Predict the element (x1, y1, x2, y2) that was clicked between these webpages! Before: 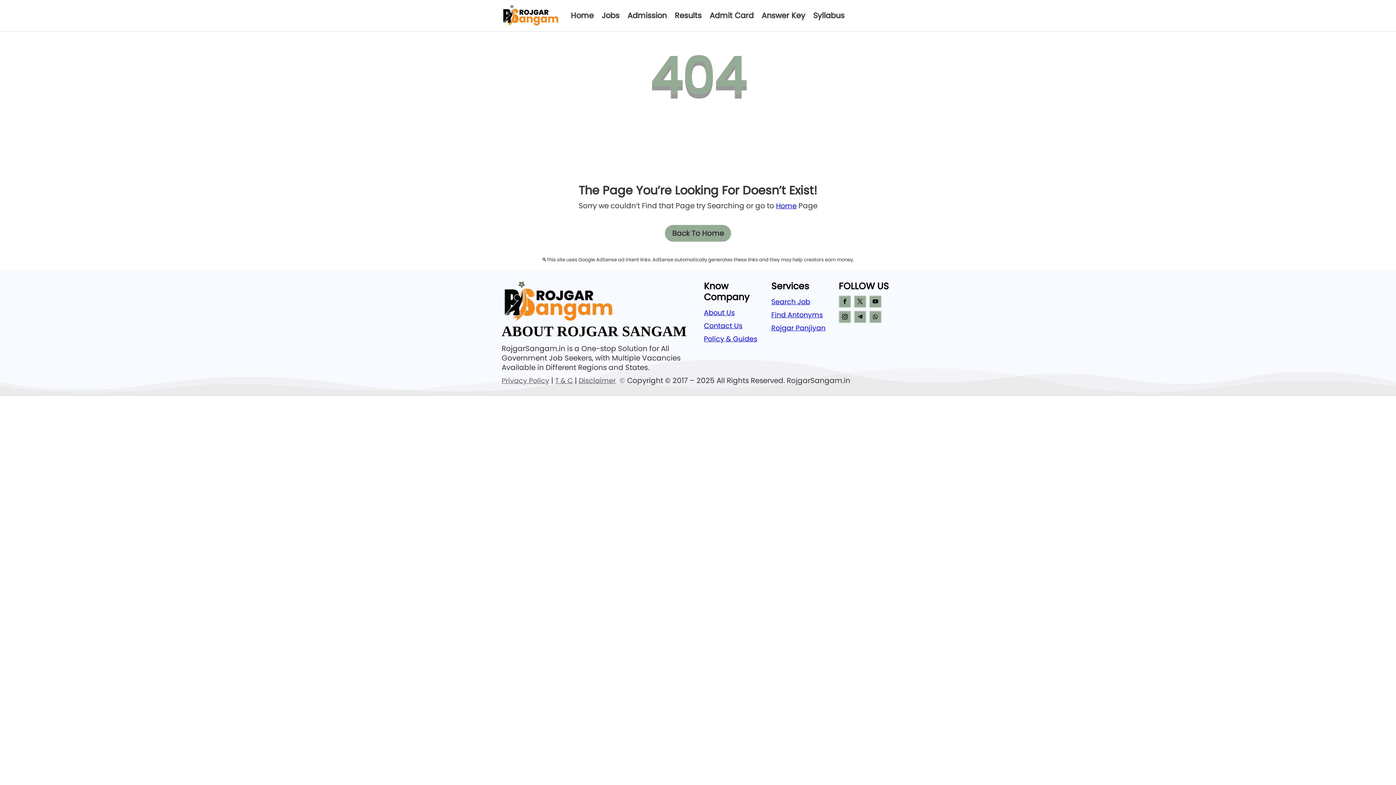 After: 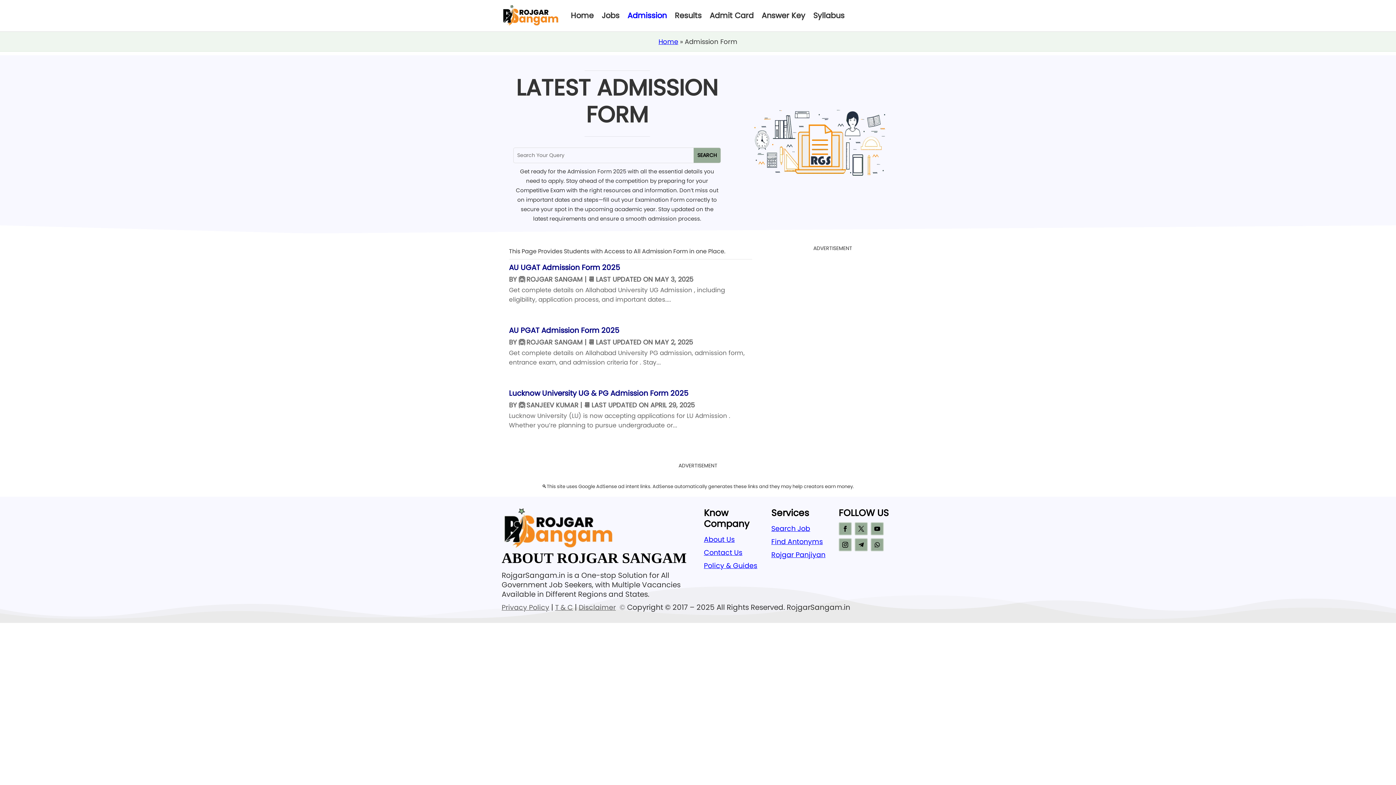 Action: bbox: (627, 1, 666, 29) label: Admission